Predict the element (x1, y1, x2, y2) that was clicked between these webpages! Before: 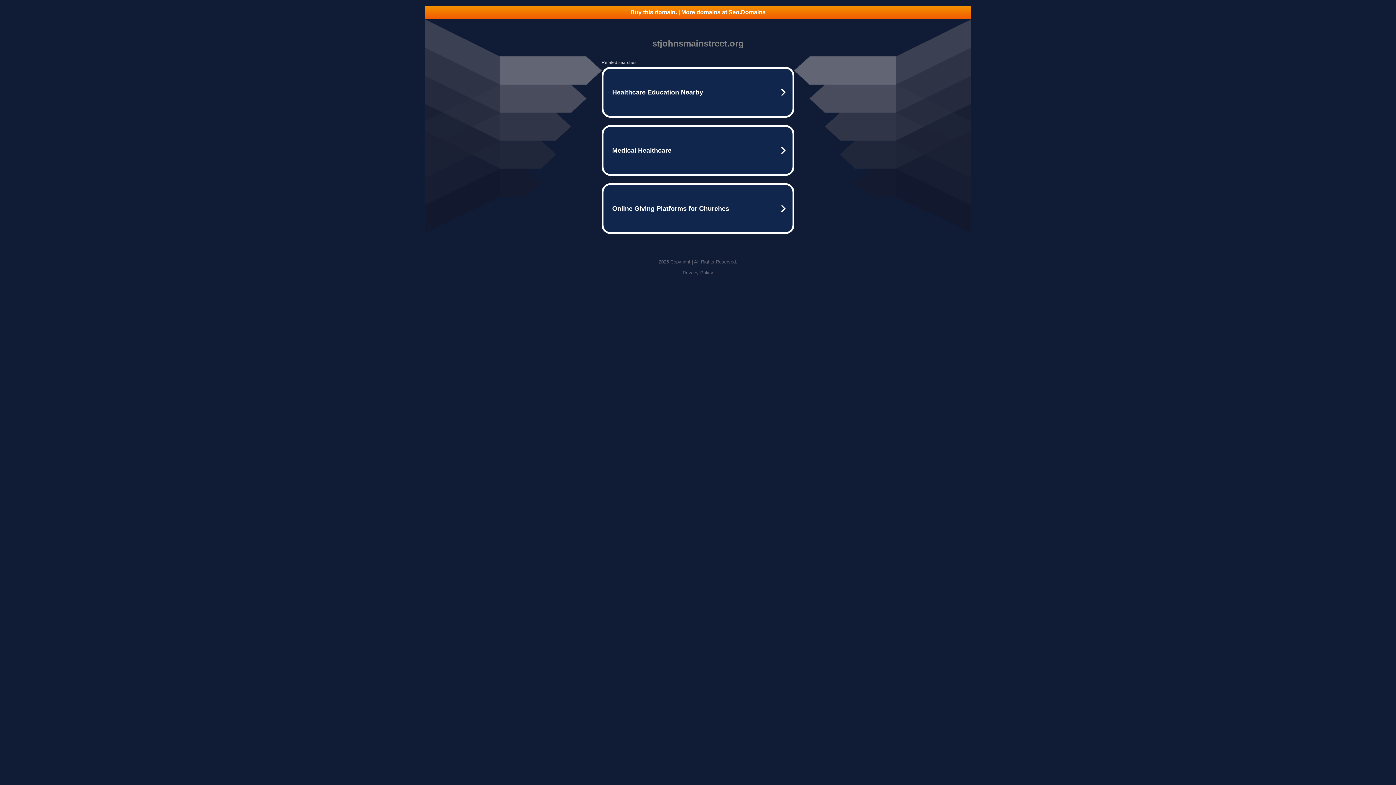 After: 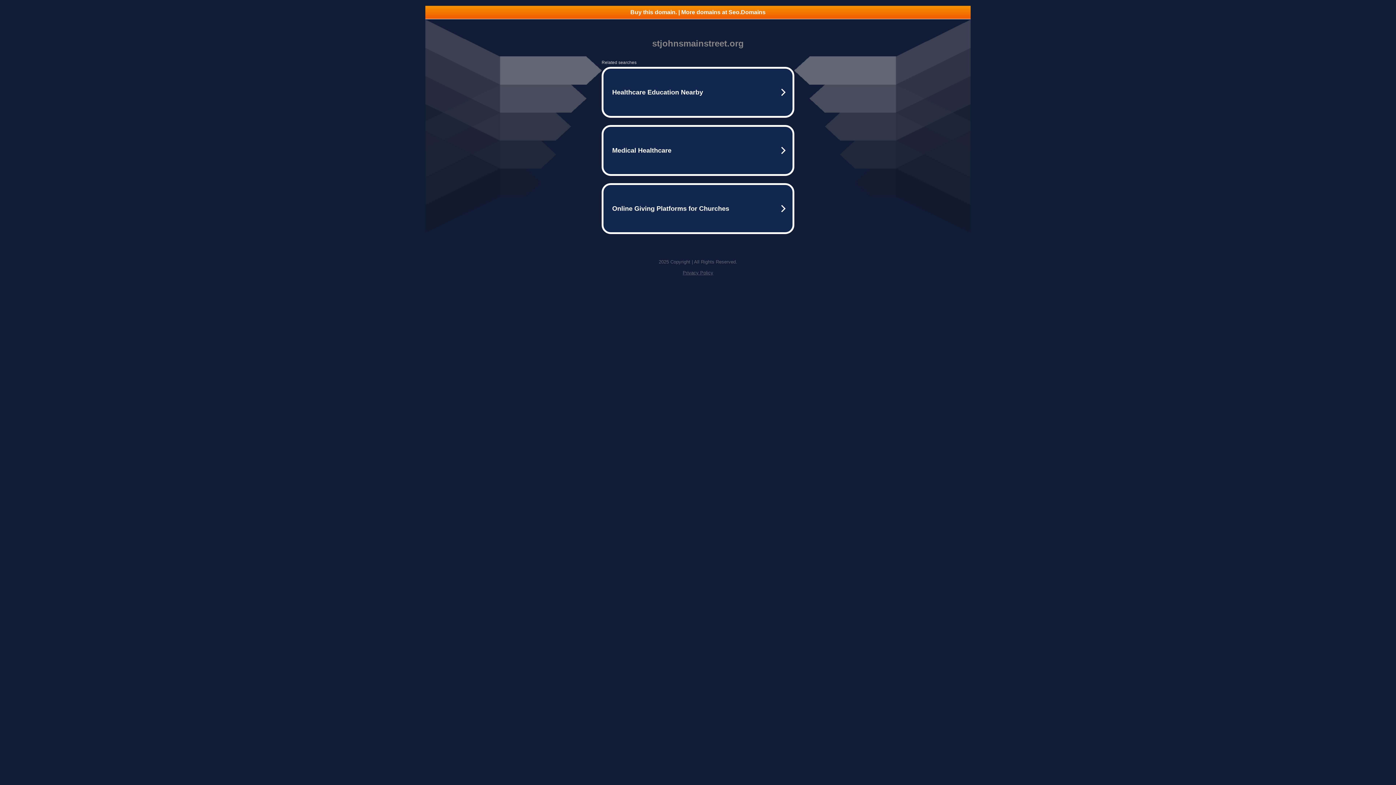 Action: bbox: (425, 5, 970, 18) label: Buy this domain. | More domains at Seo.Domains